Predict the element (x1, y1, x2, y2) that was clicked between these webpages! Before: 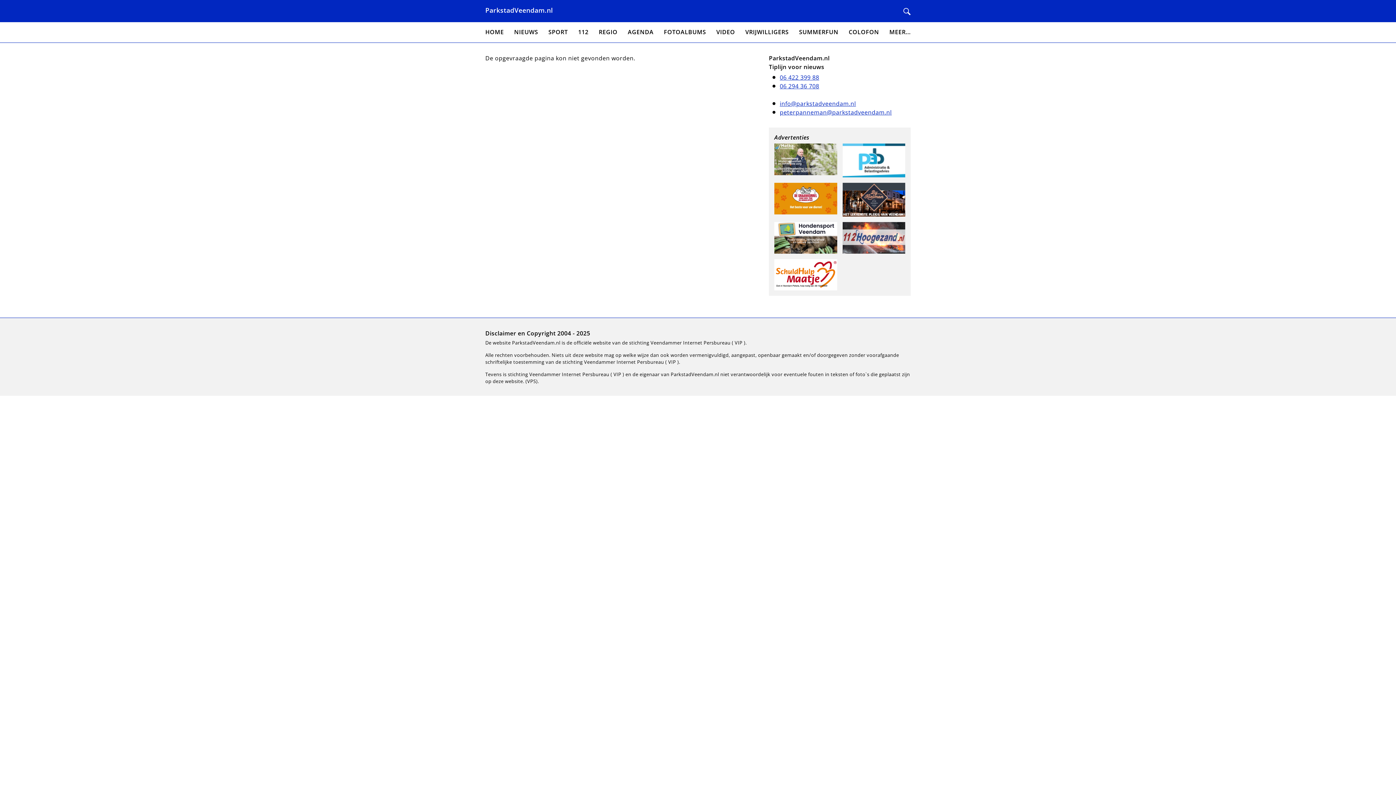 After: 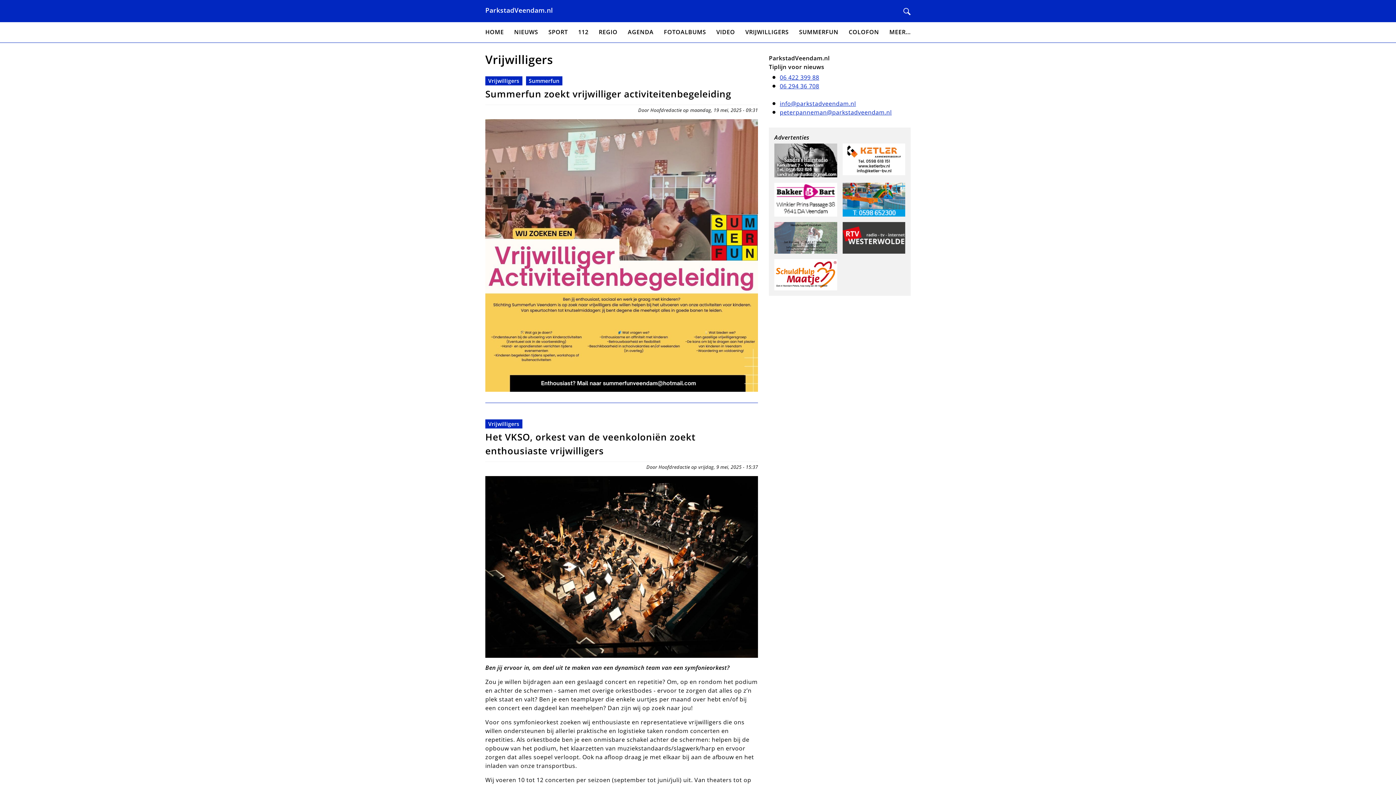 Action: bbox: (745, 27, 788, 37) label: VRIJWILLIGERS